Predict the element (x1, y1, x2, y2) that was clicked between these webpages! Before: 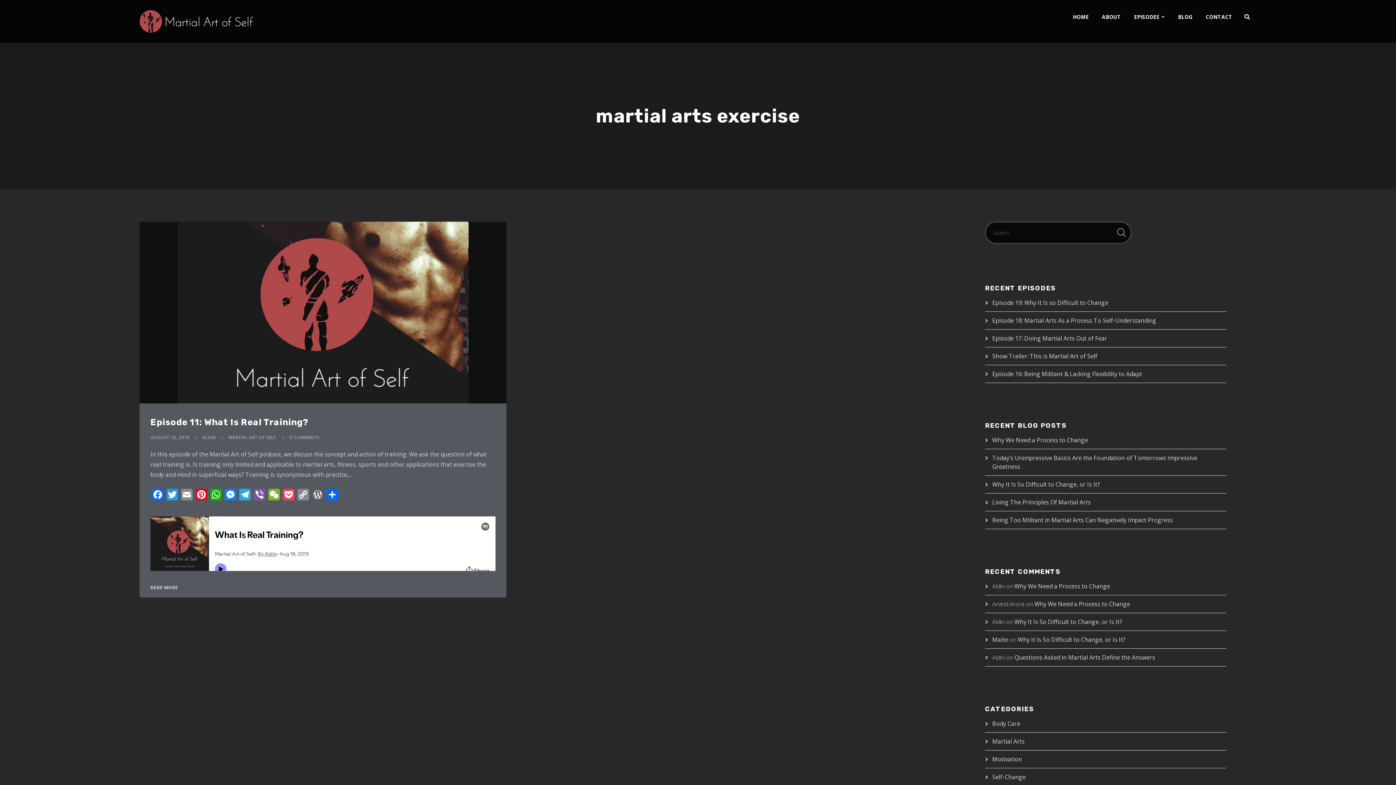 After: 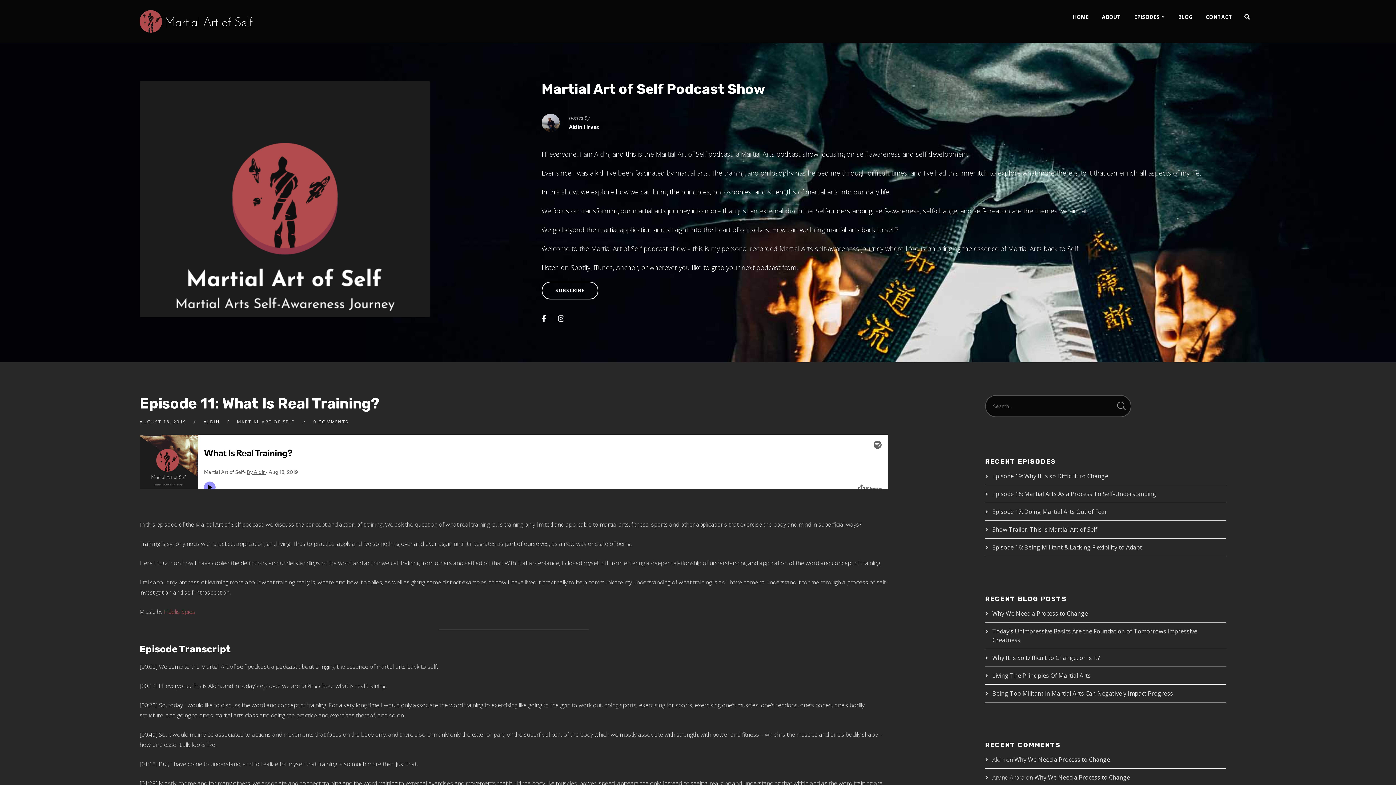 Action: bbox: (150, 434, 189, 440) label: AUGUST 18, 2019